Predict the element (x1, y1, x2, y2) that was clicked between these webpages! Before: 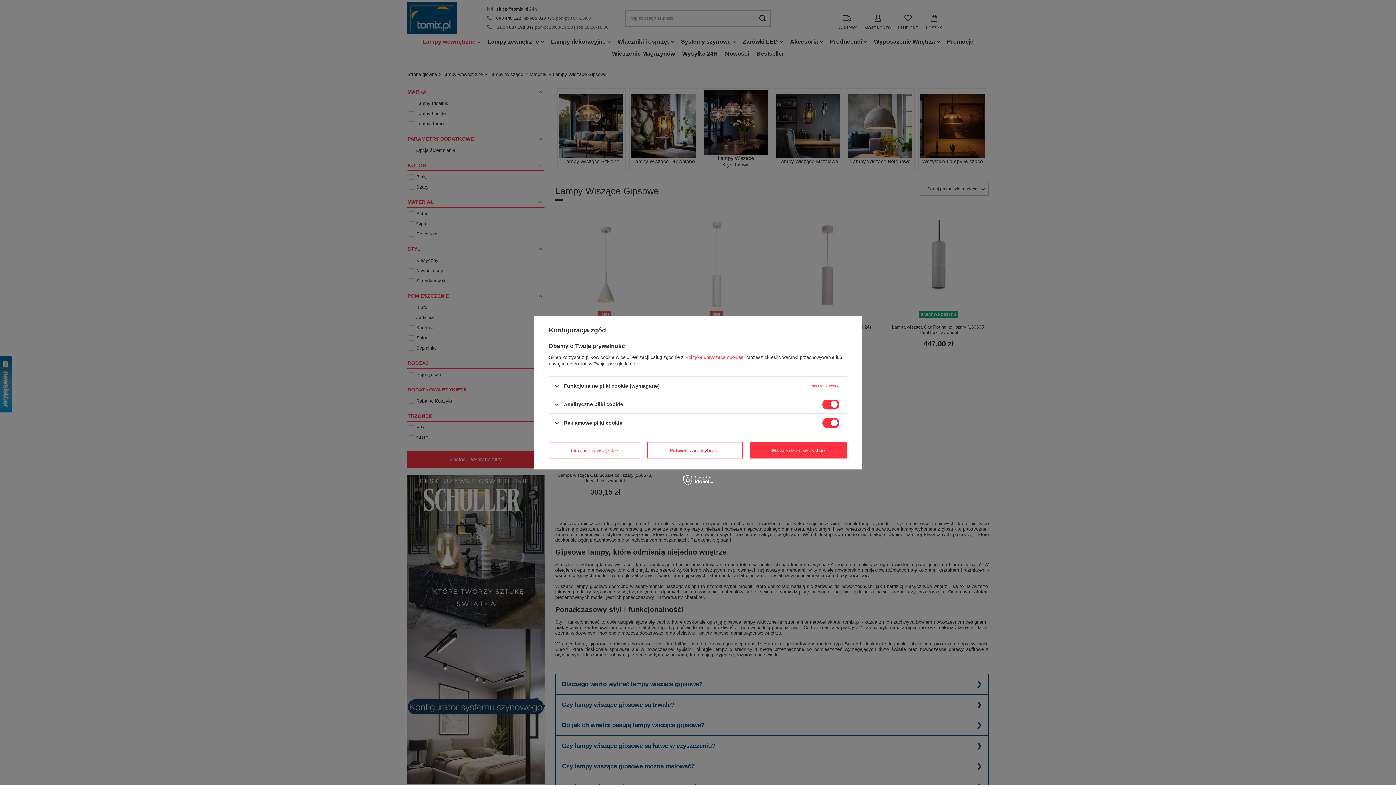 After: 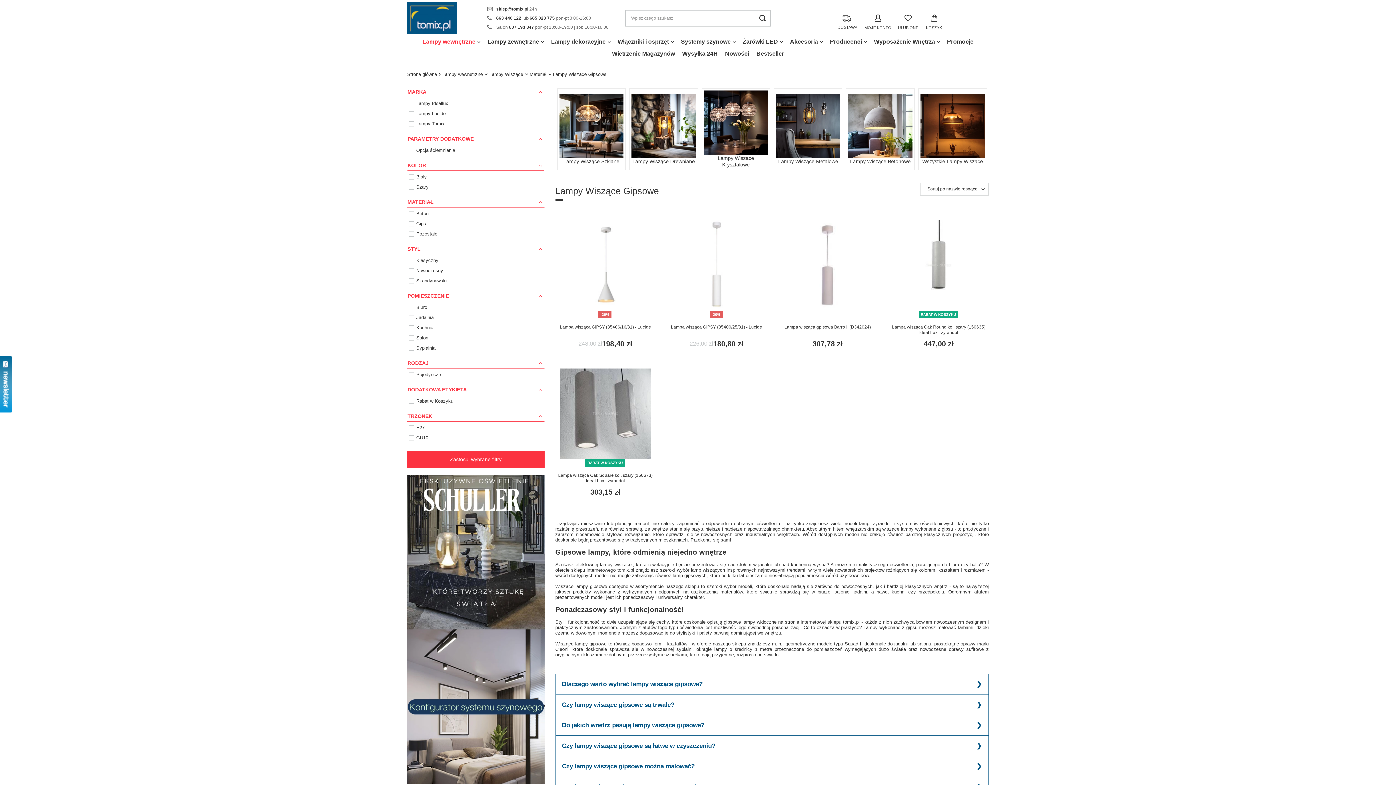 Action: bbox: (750, 442, 847, 458) label: Potwierdzam wszystkie